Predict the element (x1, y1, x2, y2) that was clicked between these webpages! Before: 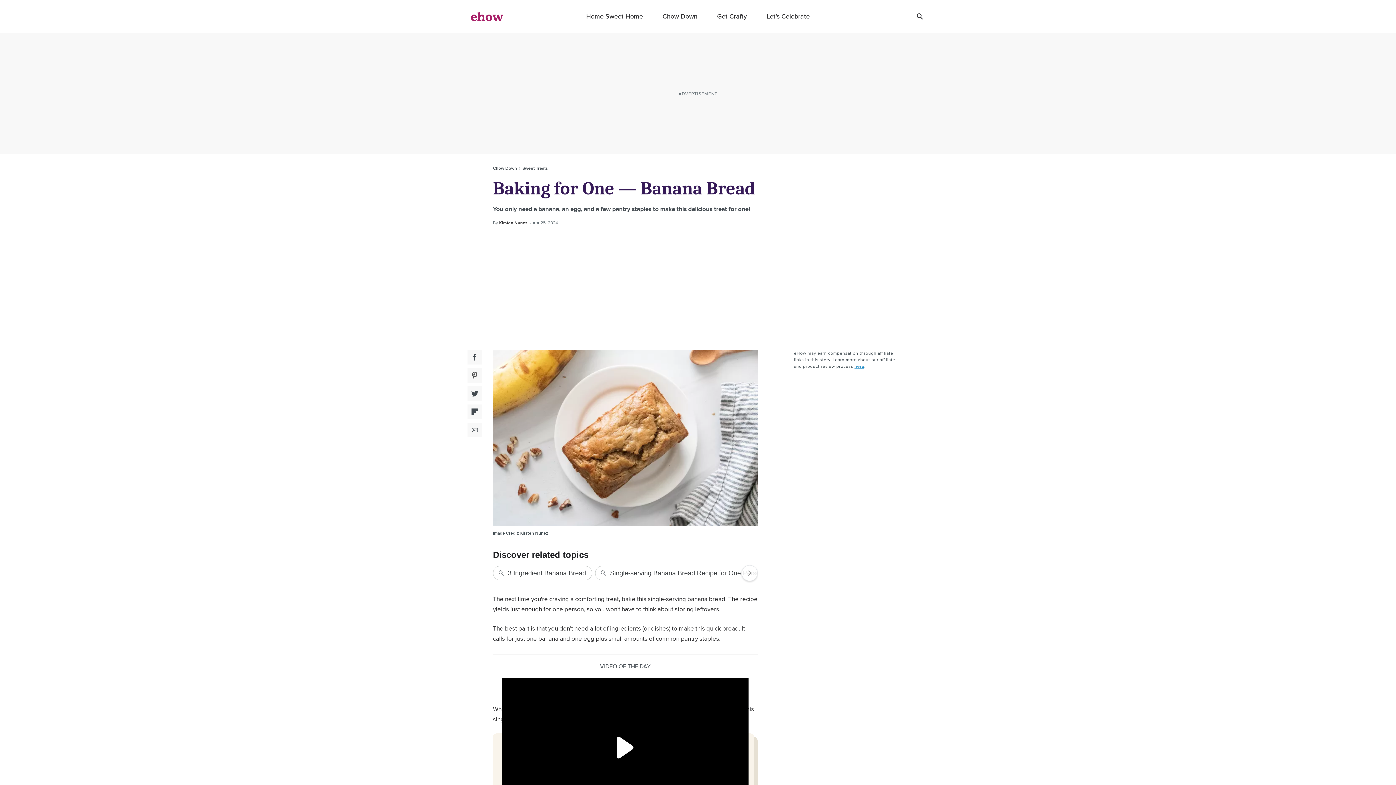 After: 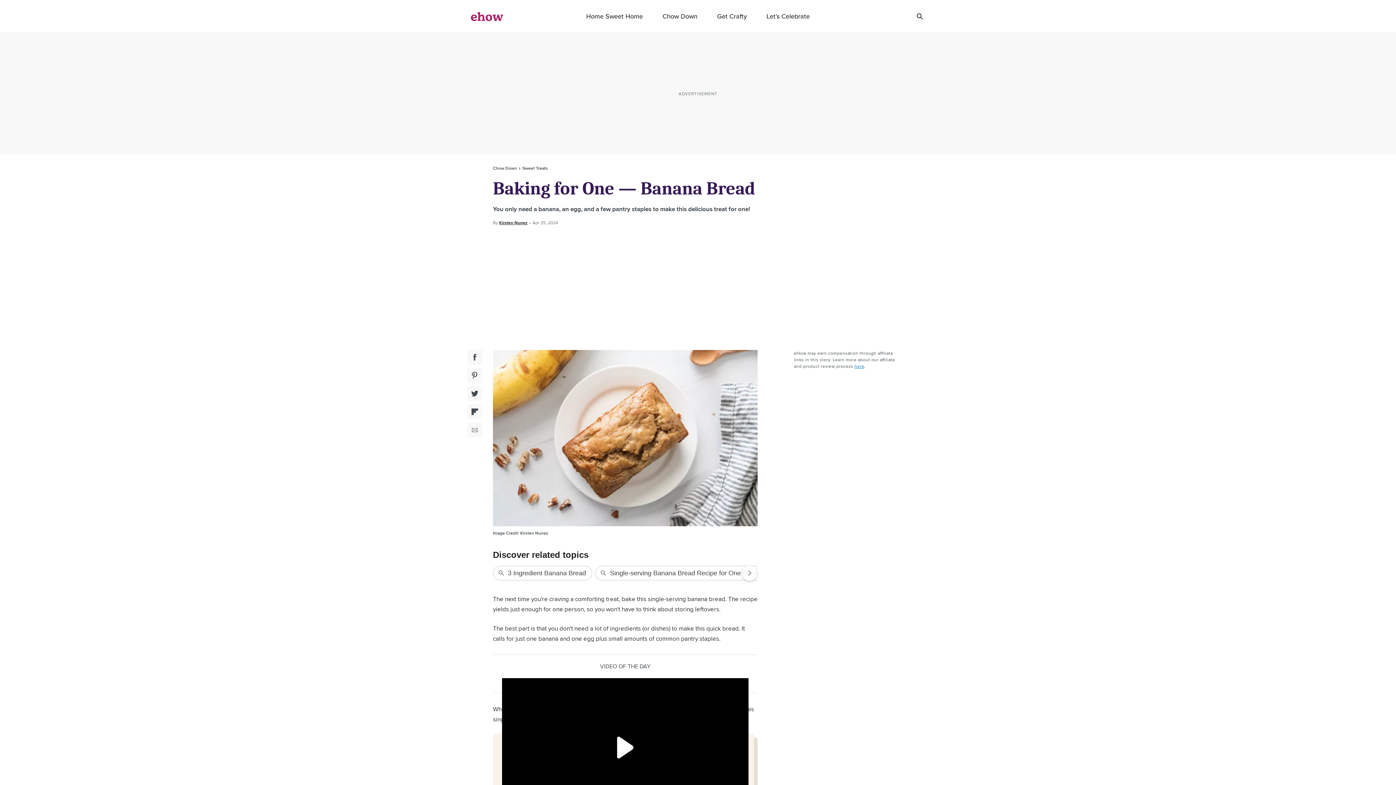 Action: bbox: (467, 422, 482, 437) label: Email Social Share